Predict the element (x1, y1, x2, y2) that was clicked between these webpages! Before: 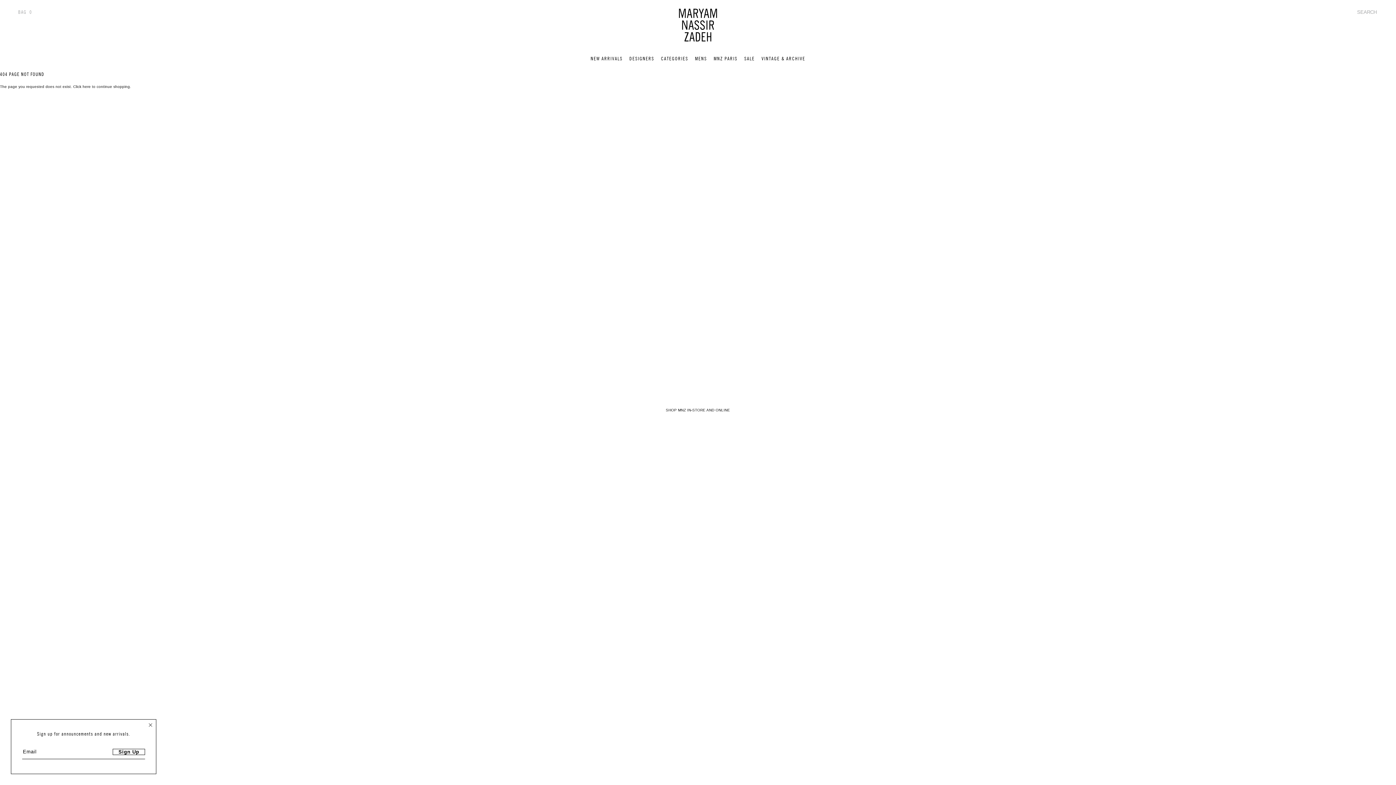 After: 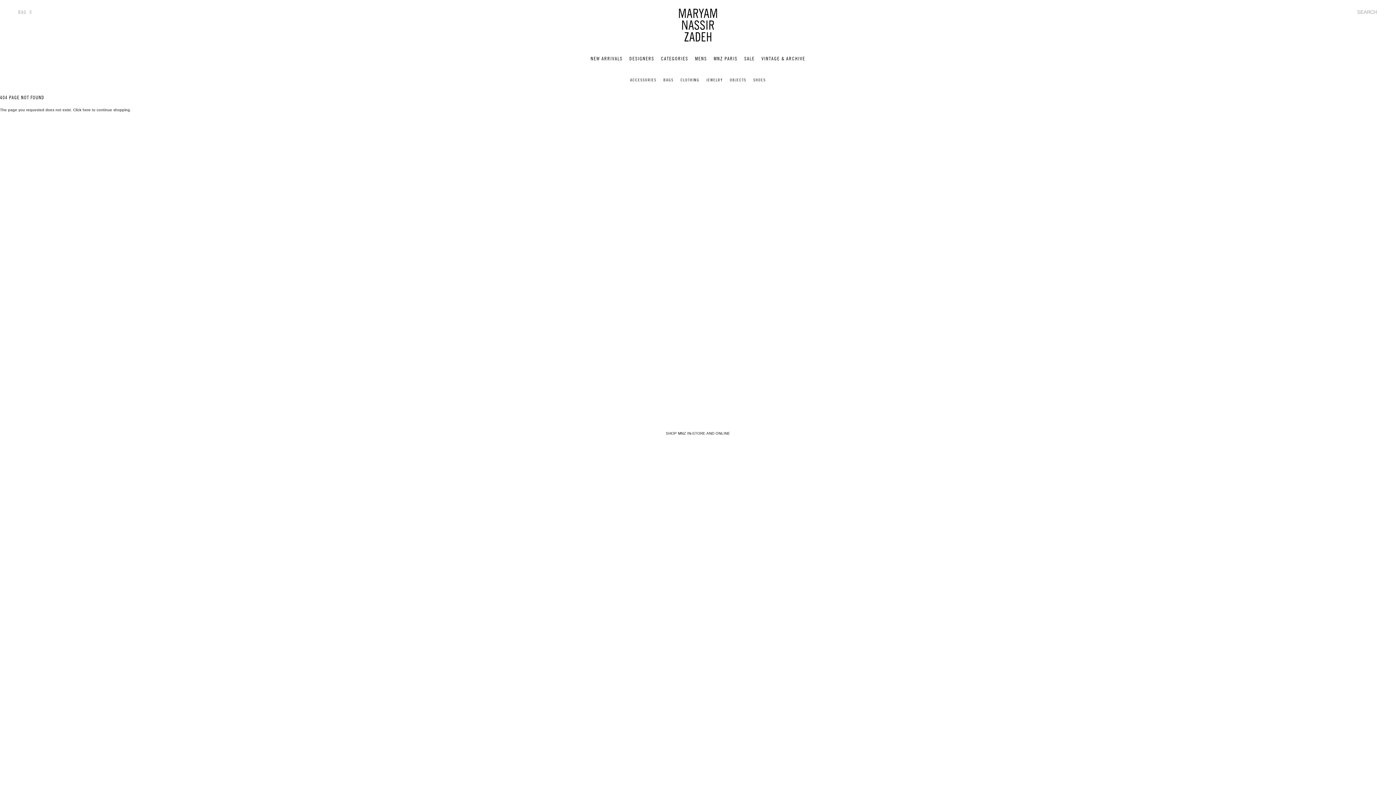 Action: bbox: (661, 56, 688, 61) label: CATEGORIES